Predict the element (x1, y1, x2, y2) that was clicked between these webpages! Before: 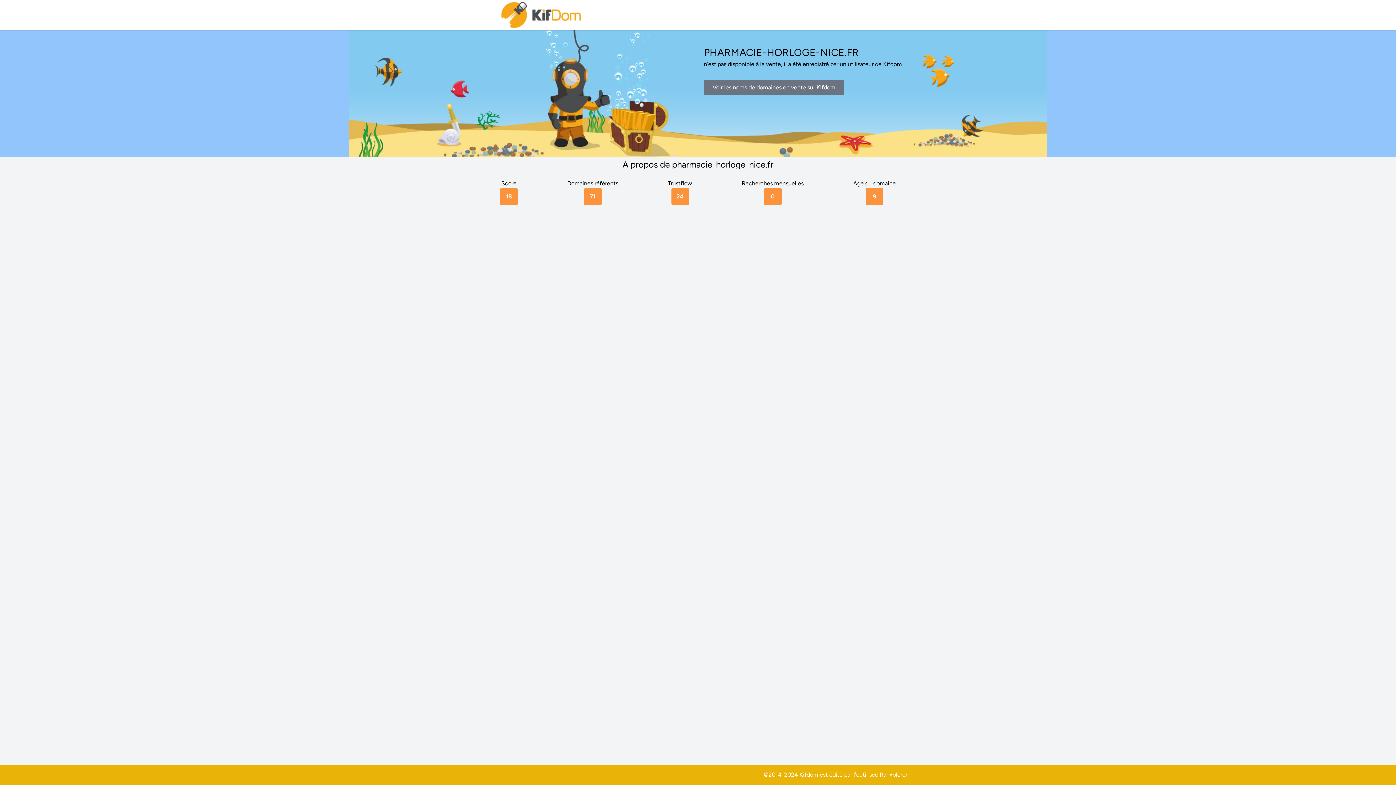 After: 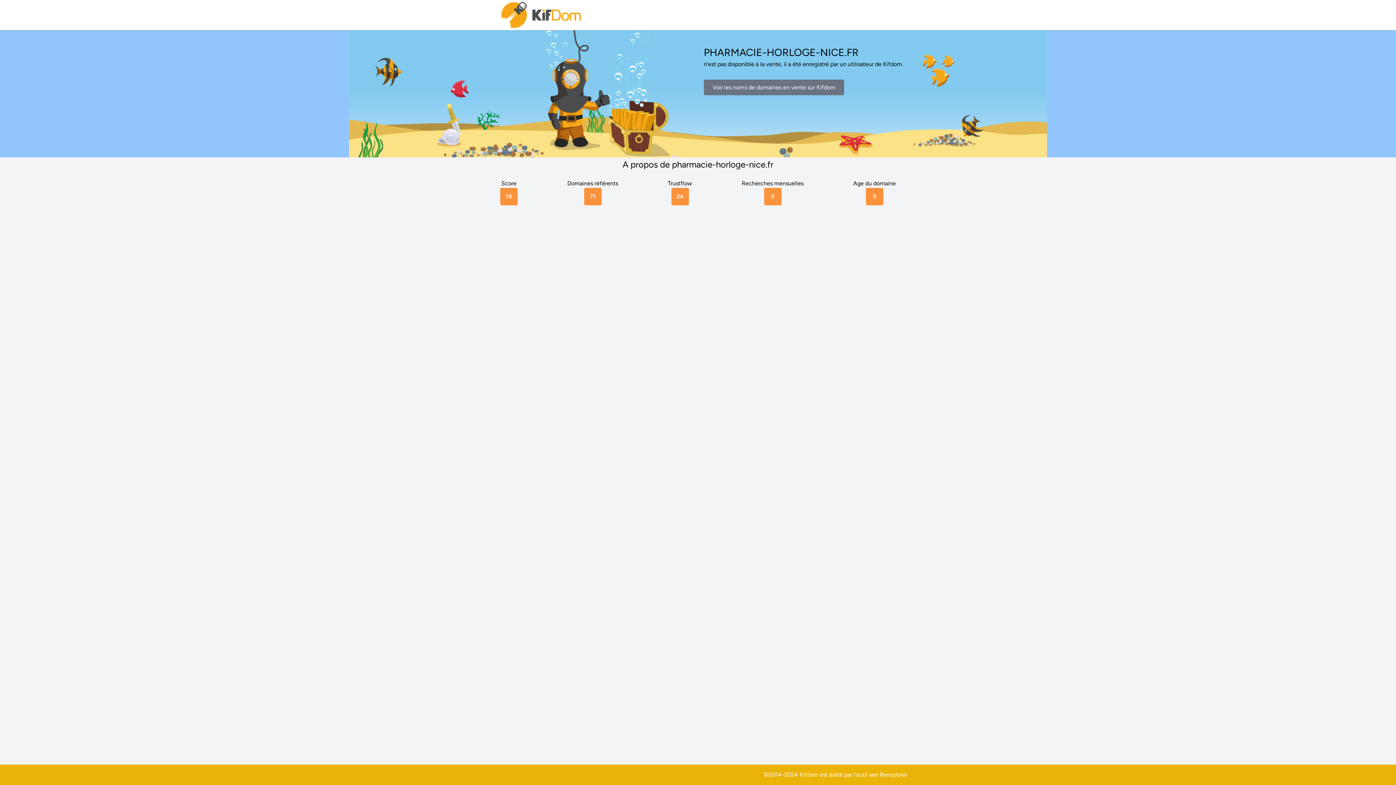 Action: label: Ranxplorer bbox: (880, 771, 907, 778)